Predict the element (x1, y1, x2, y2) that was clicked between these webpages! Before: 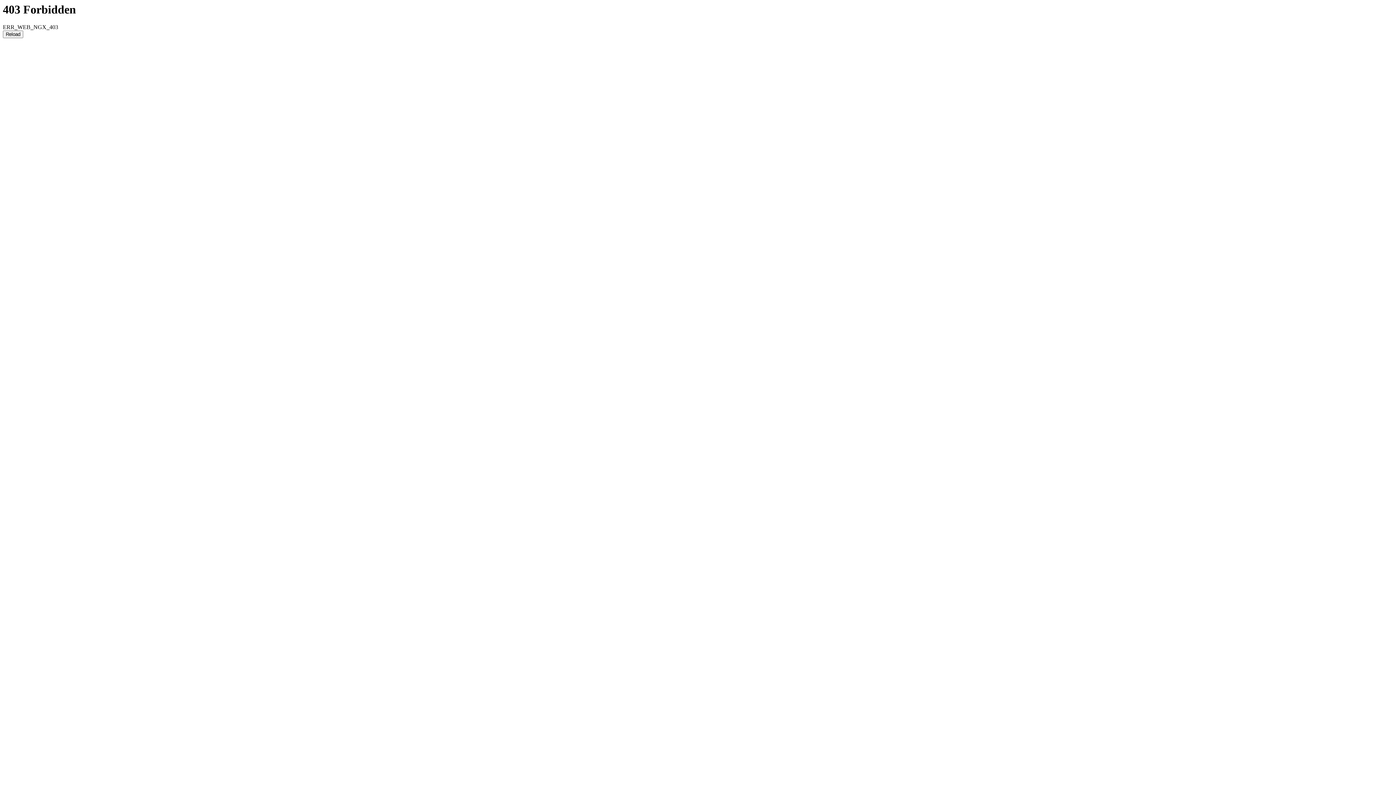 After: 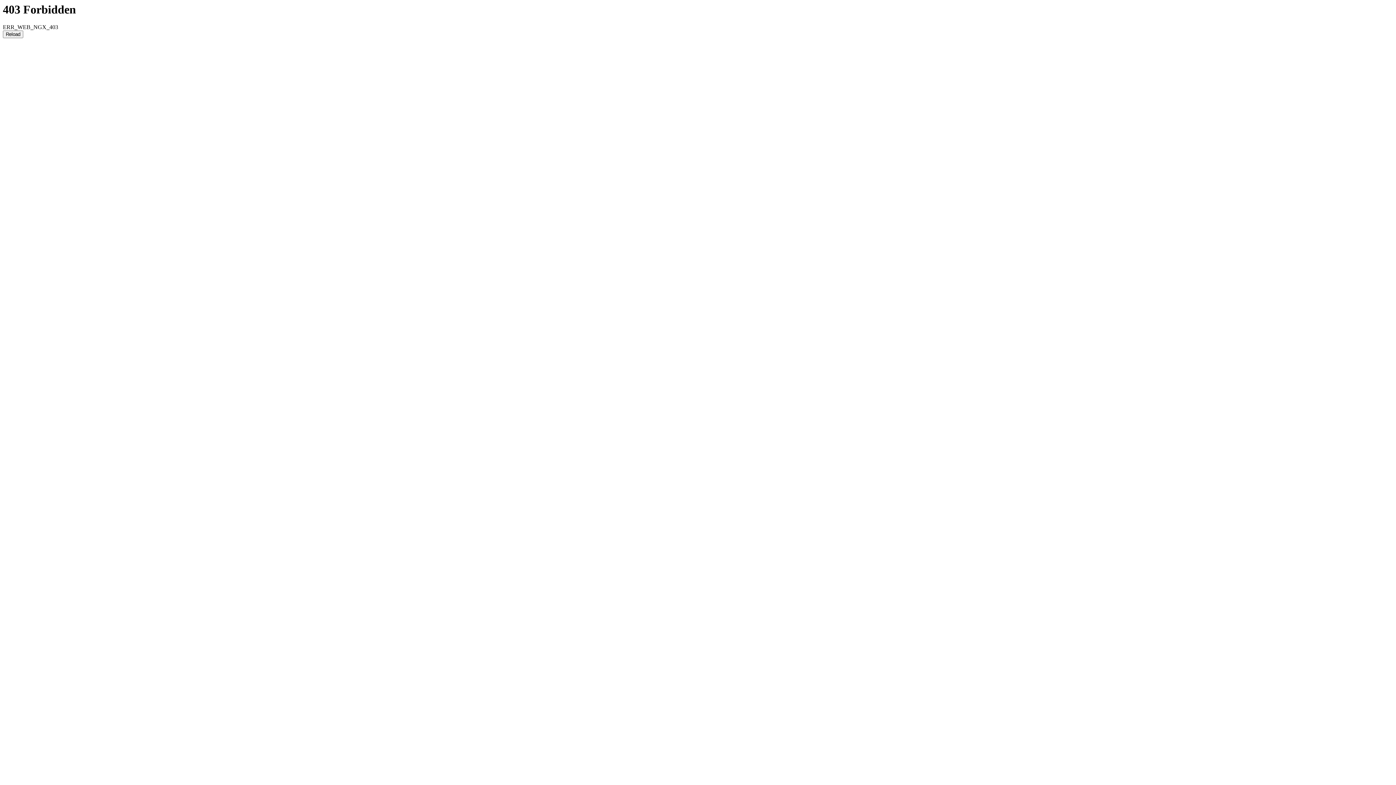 Action: bbox: (2, 30, 23, 38) label: Reload